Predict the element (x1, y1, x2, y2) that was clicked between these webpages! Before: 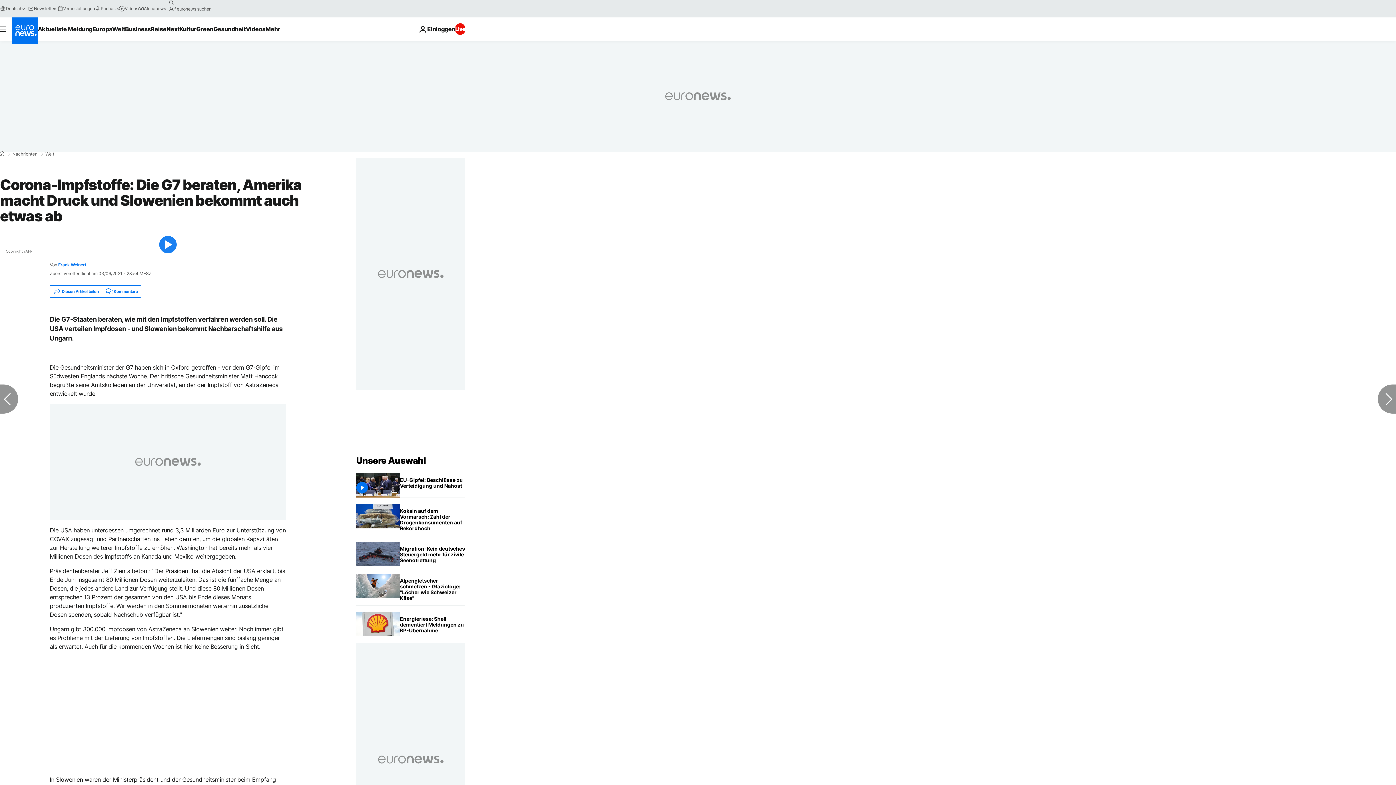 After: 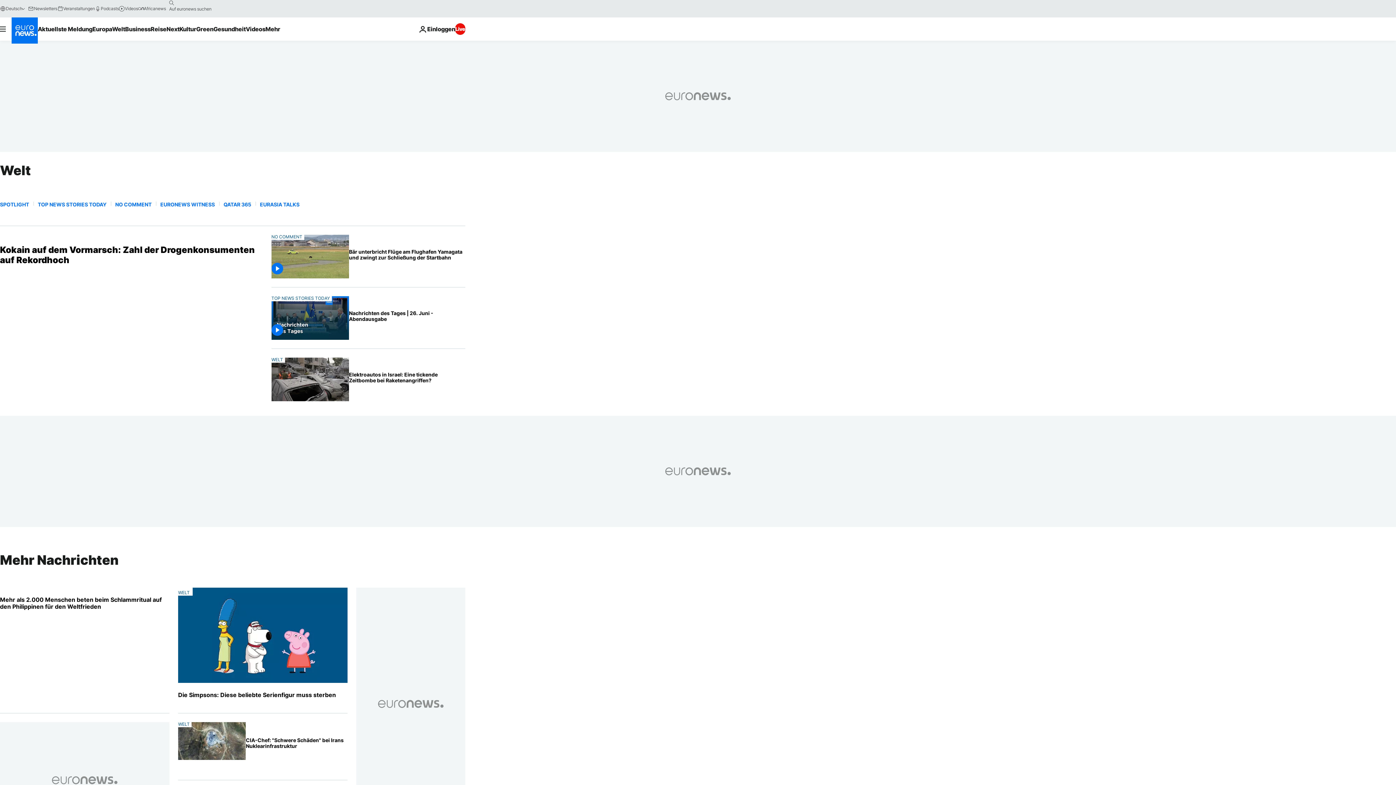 Action: label: Welt bbox: (45, 152, 54, 156)